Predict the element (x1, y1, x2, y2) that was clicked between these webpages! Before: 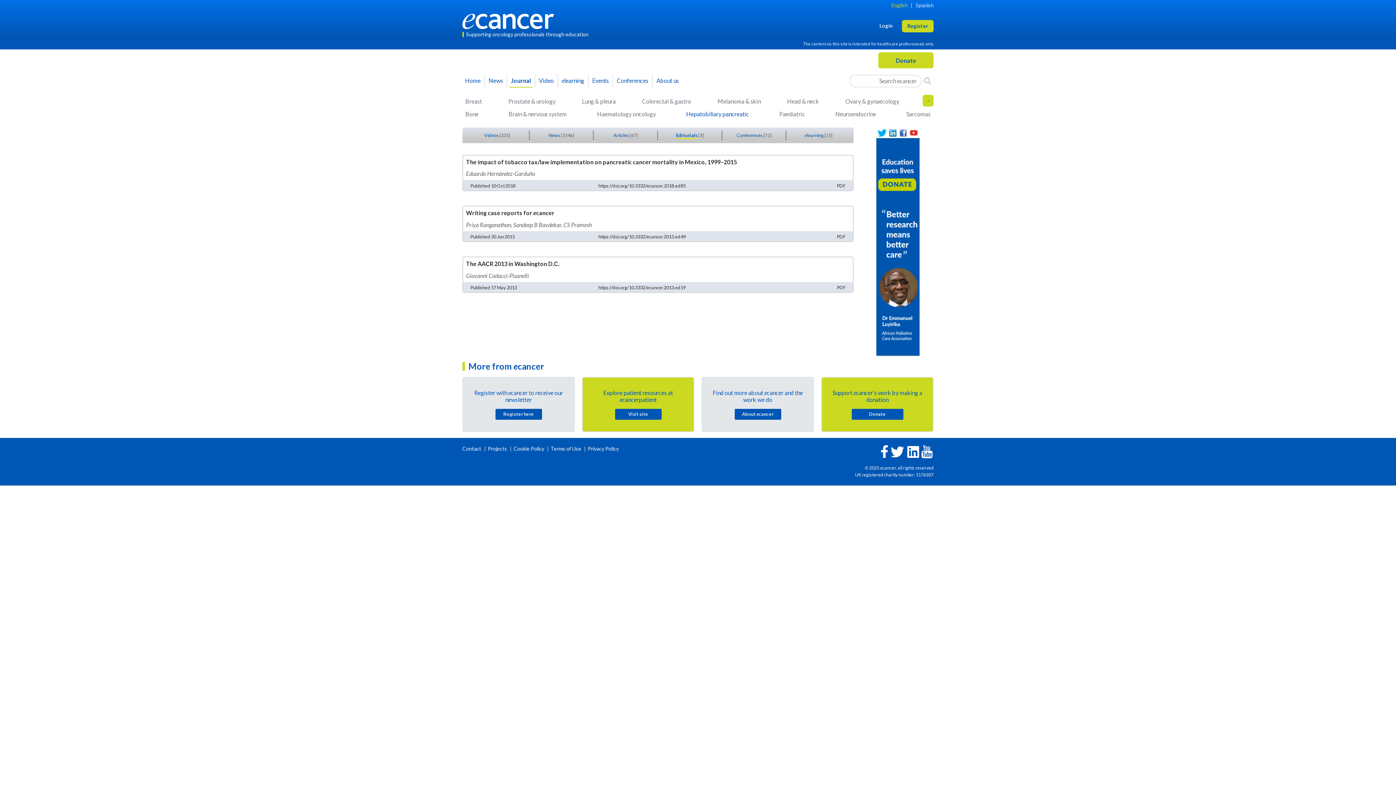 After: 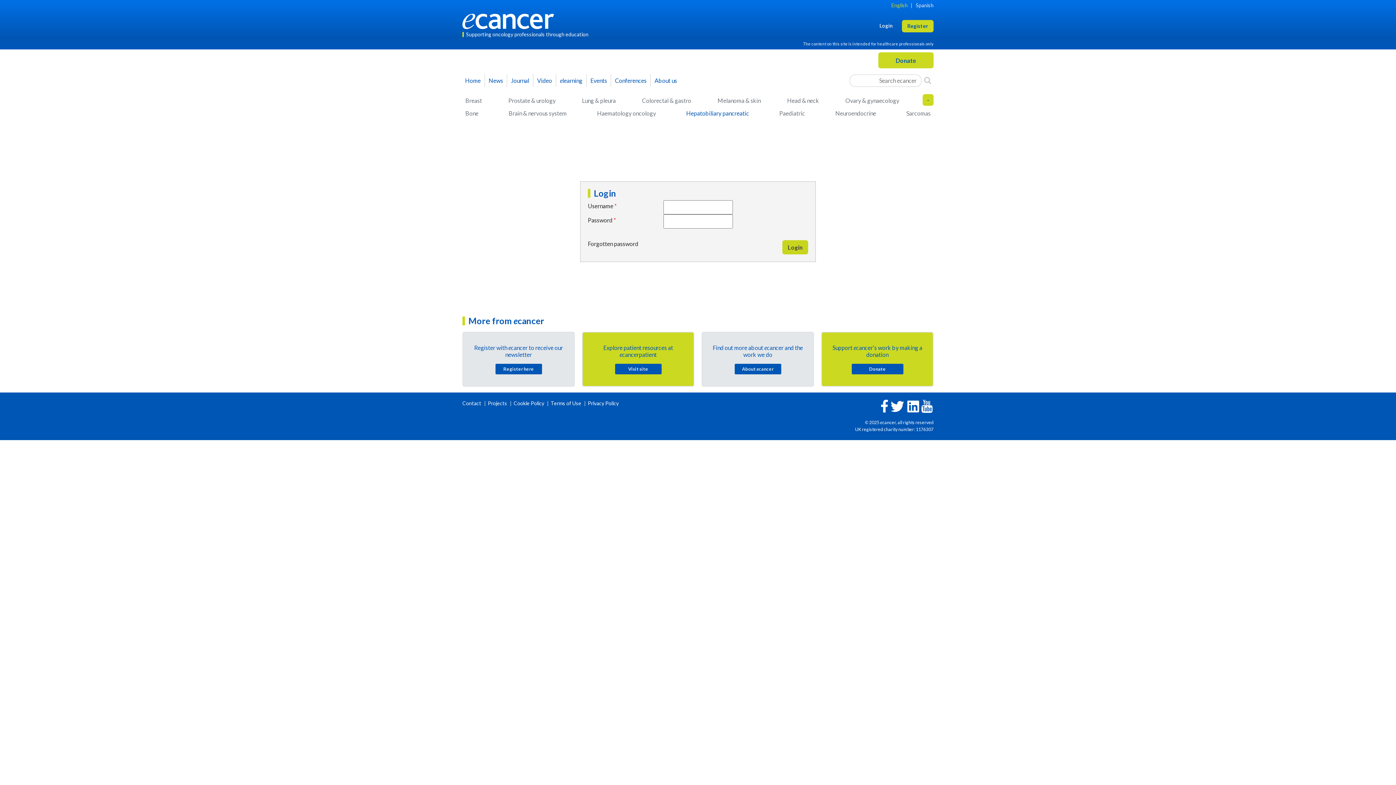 Action: bbox: (879, 20, 893, 32) label: Login